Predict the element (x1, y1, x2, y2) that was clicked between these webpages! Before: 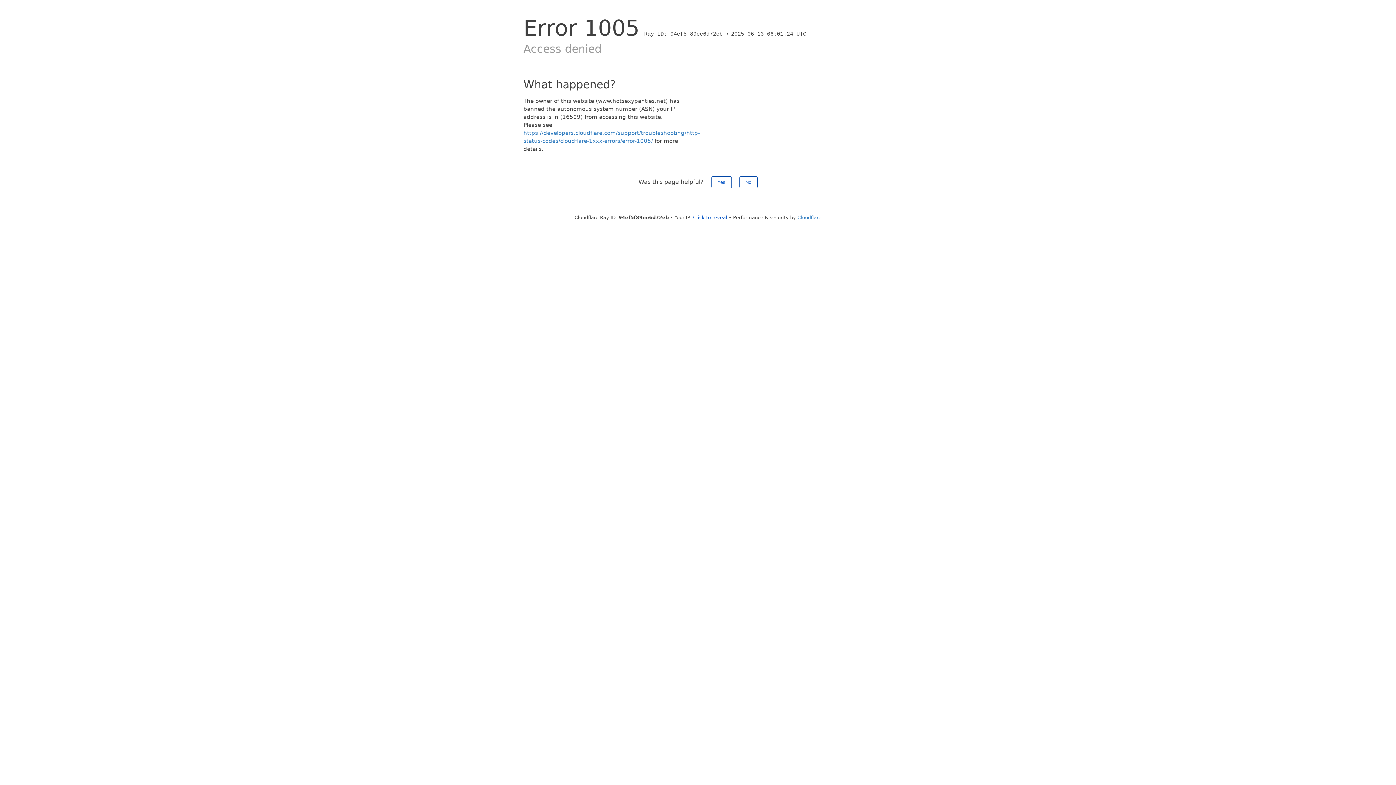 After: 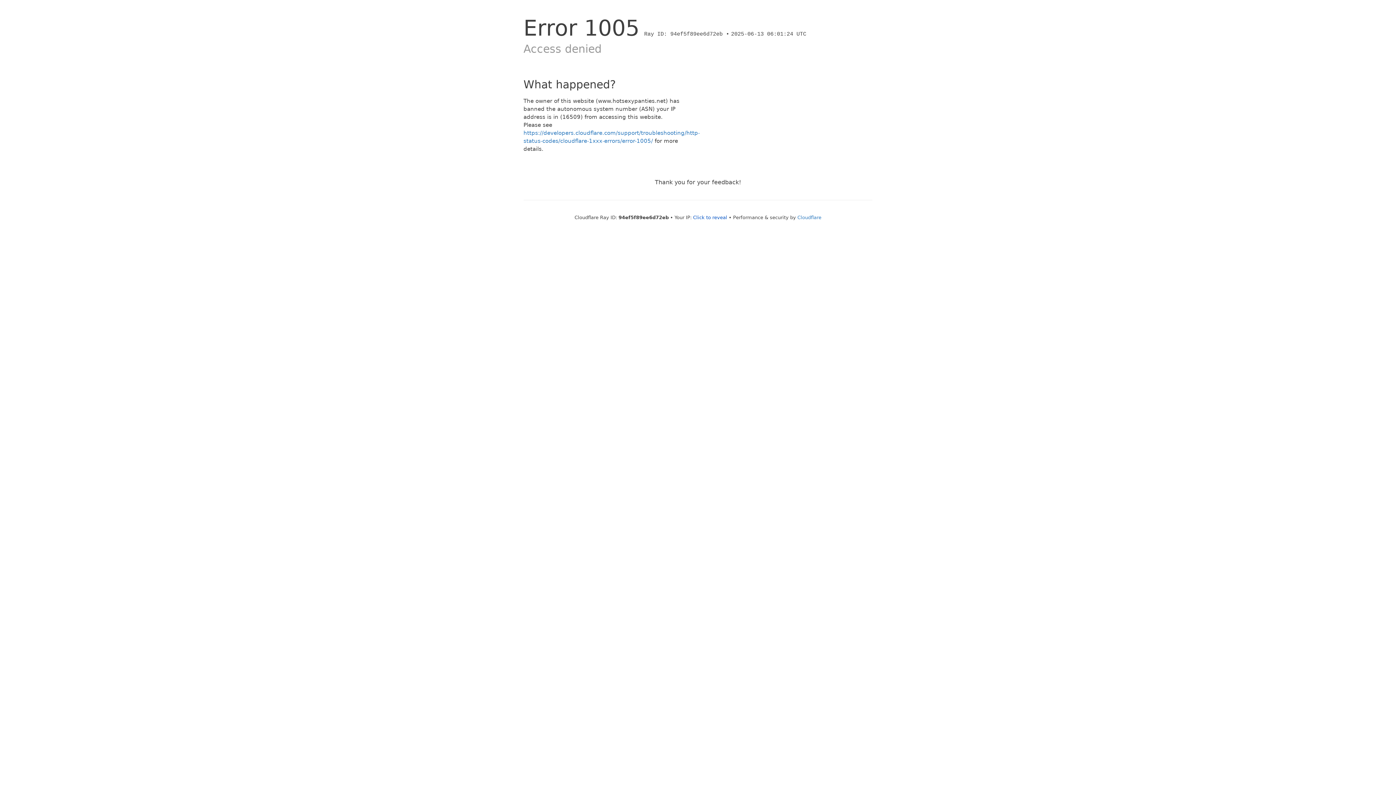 Action: bbox: (711, 176, 731, 188) label: Yes